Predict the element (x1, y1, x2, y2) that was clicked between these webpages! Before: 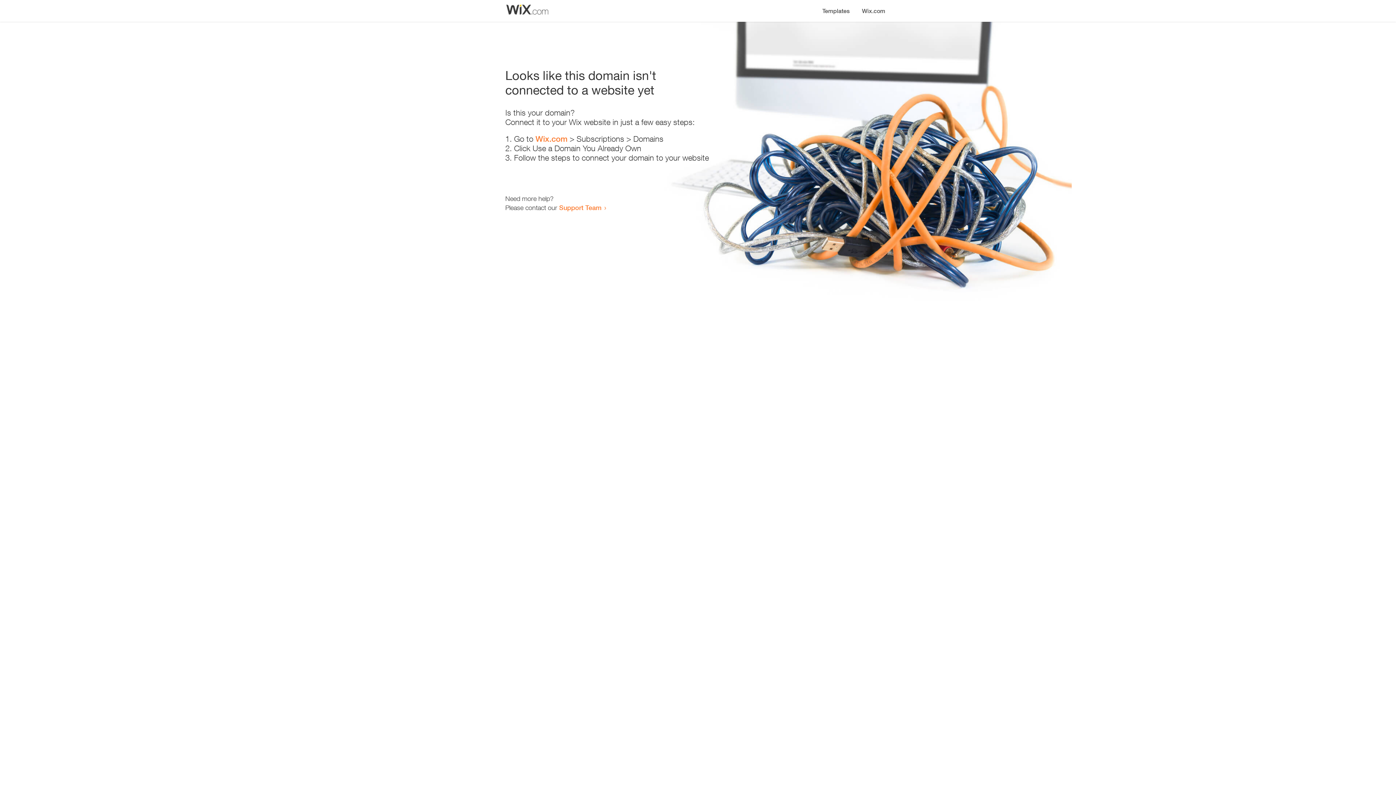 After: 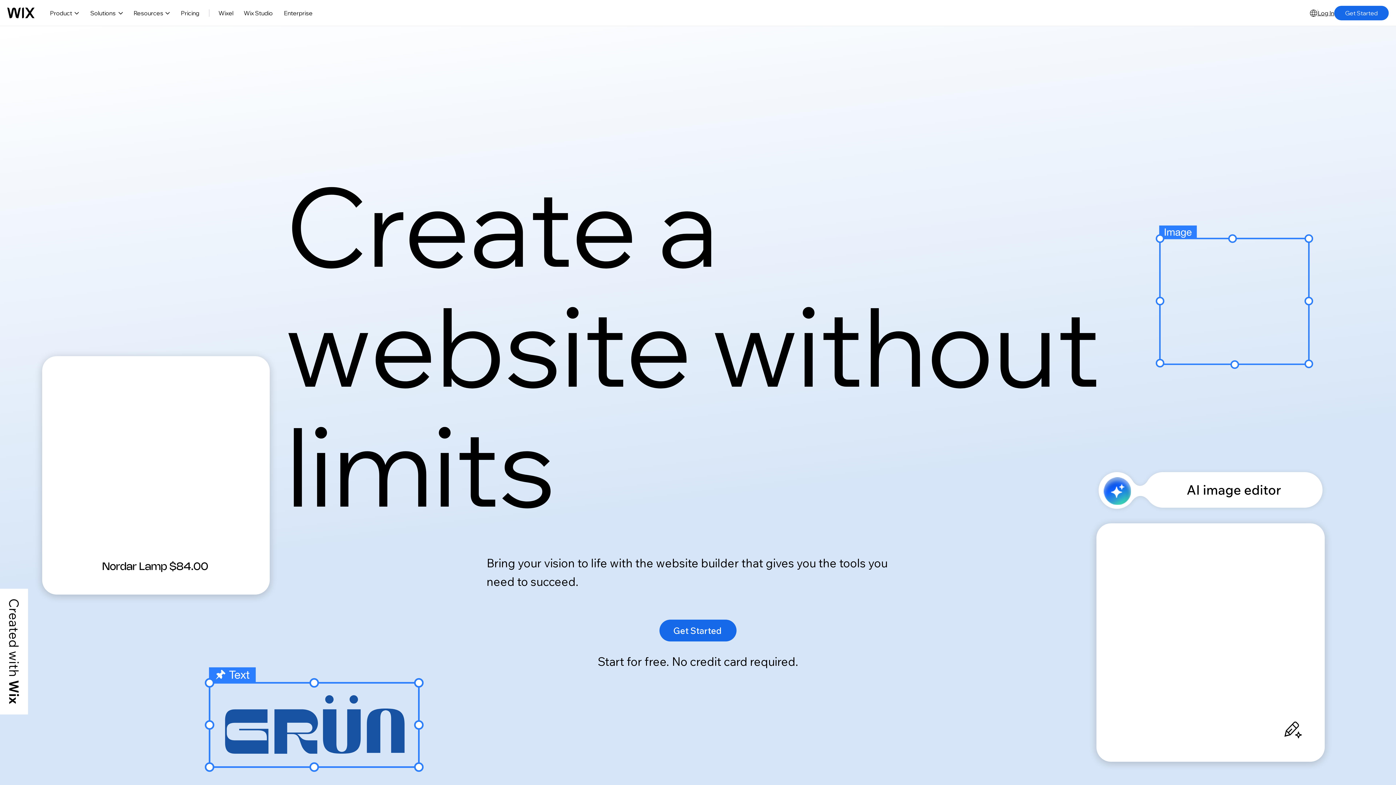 Action: label: Wix.com bbox: (856, 0, 890, 14)